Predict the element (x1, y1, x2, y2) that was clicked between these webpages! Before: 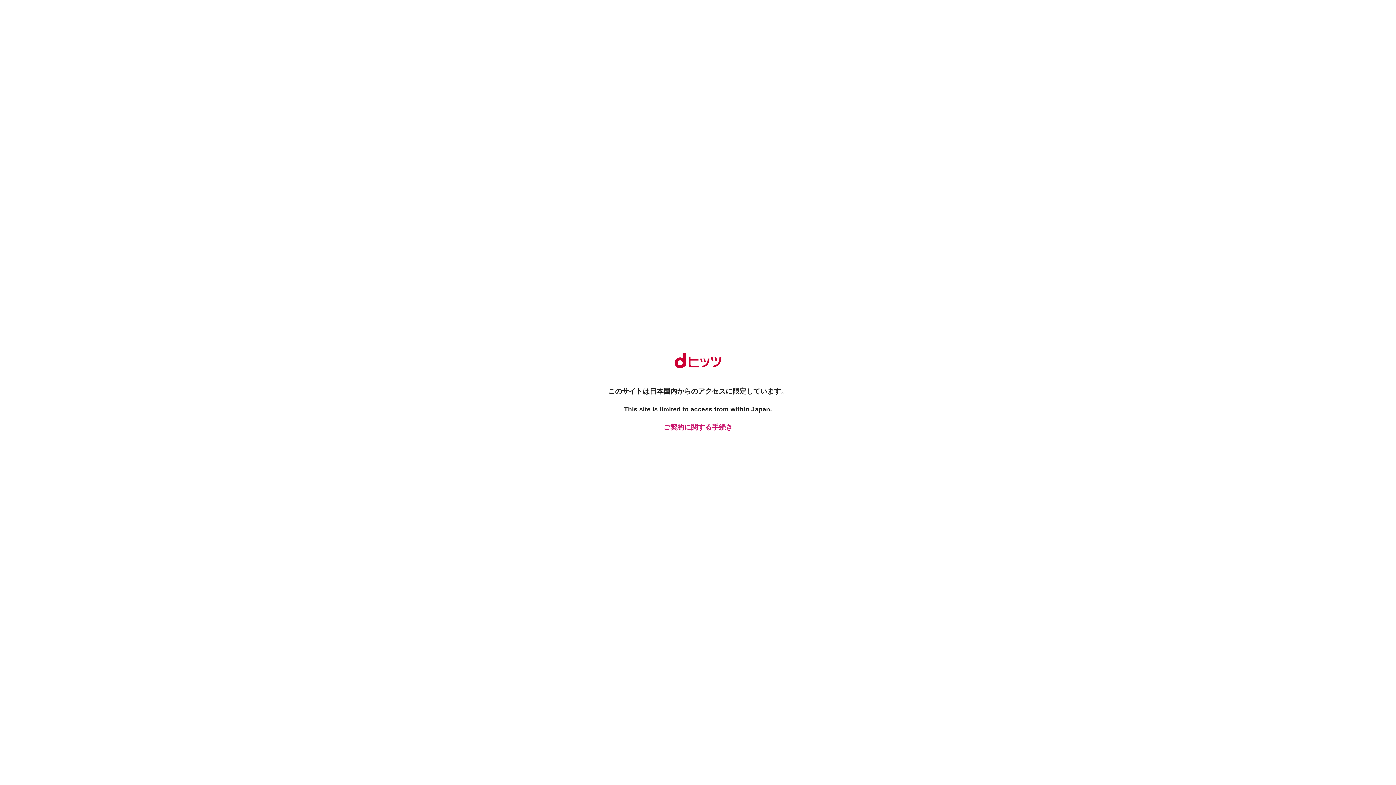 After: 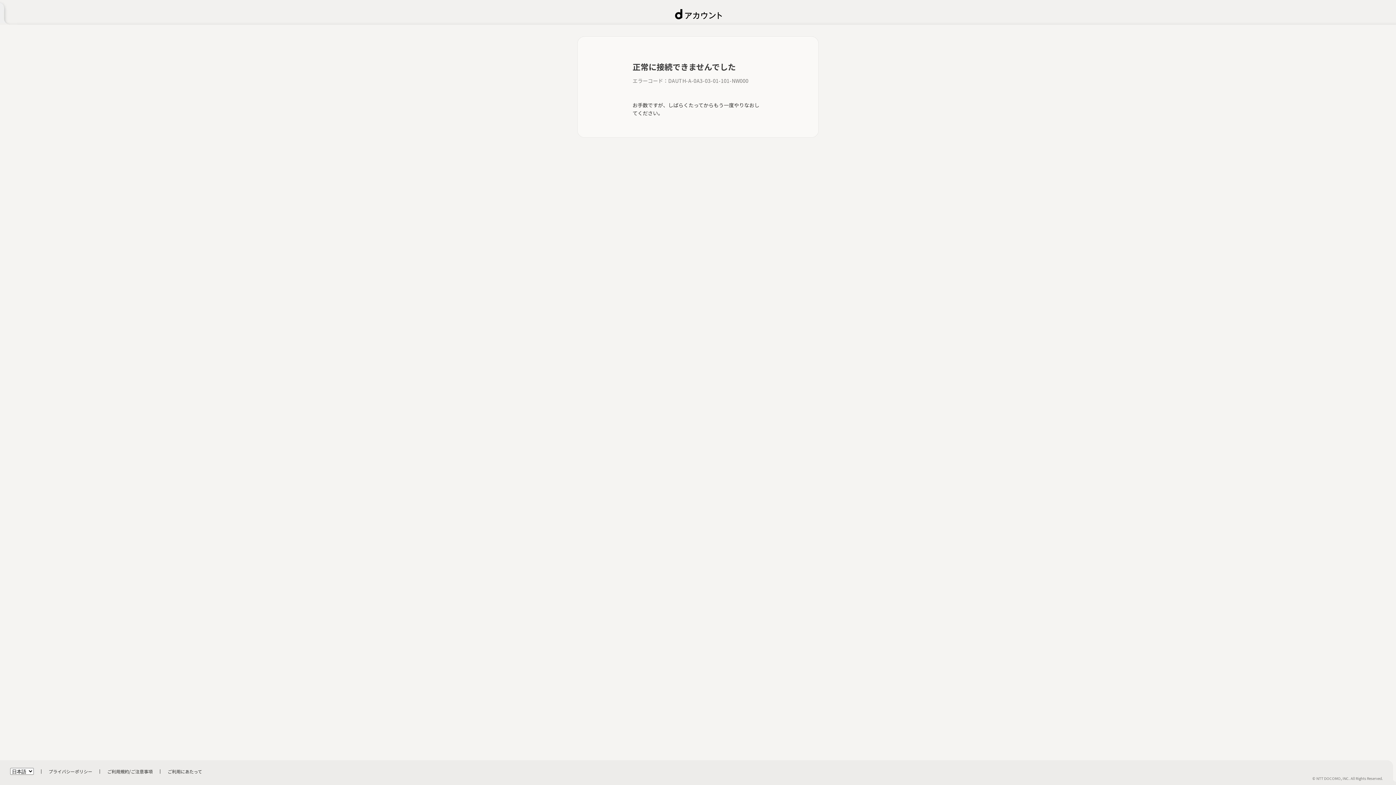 Action: label: ご契約に関する手続き bbox: (661, 422, 734, 432)